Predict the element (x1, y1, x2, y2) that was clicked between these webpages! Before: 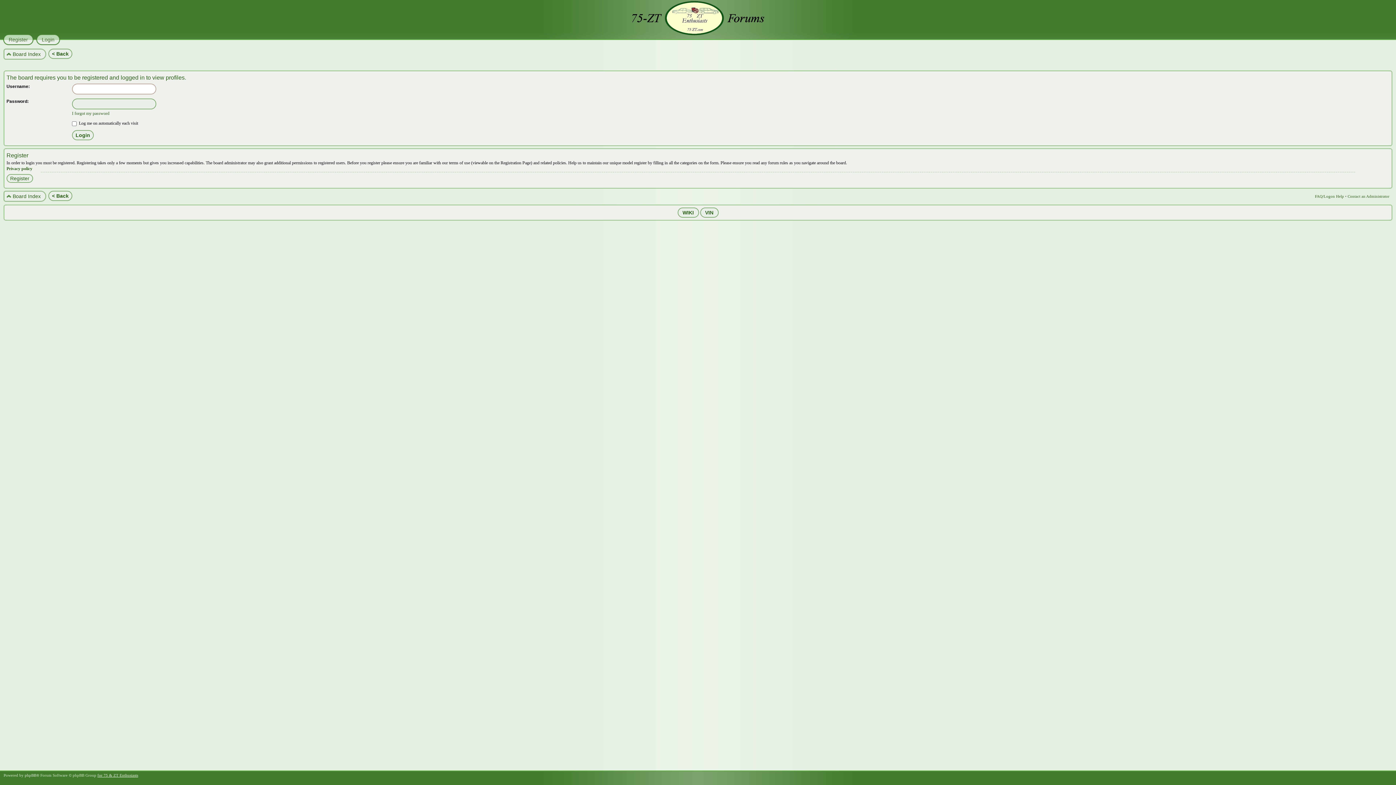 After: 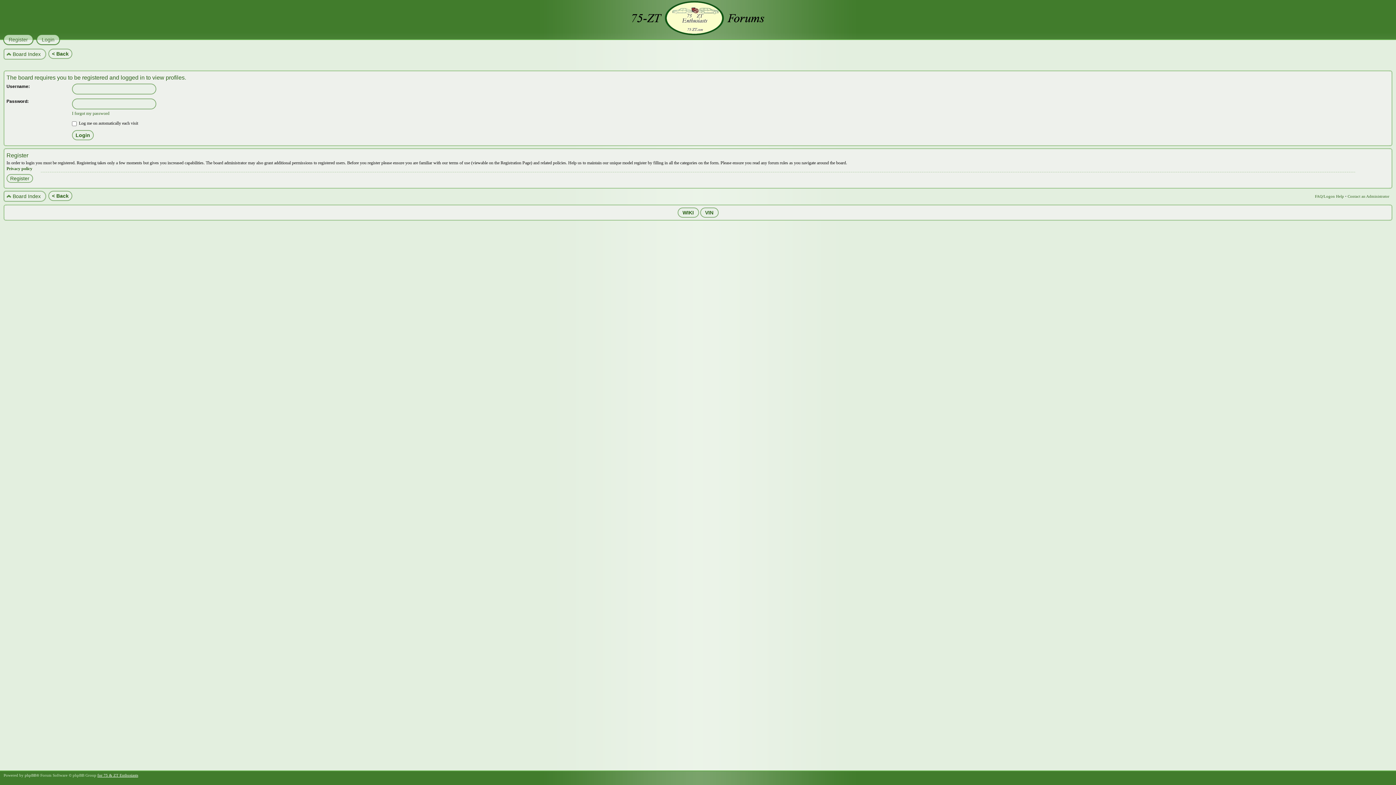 Action: label: for 75 & ZT Enthusiasts bbox: (97, 773, 138, 777)